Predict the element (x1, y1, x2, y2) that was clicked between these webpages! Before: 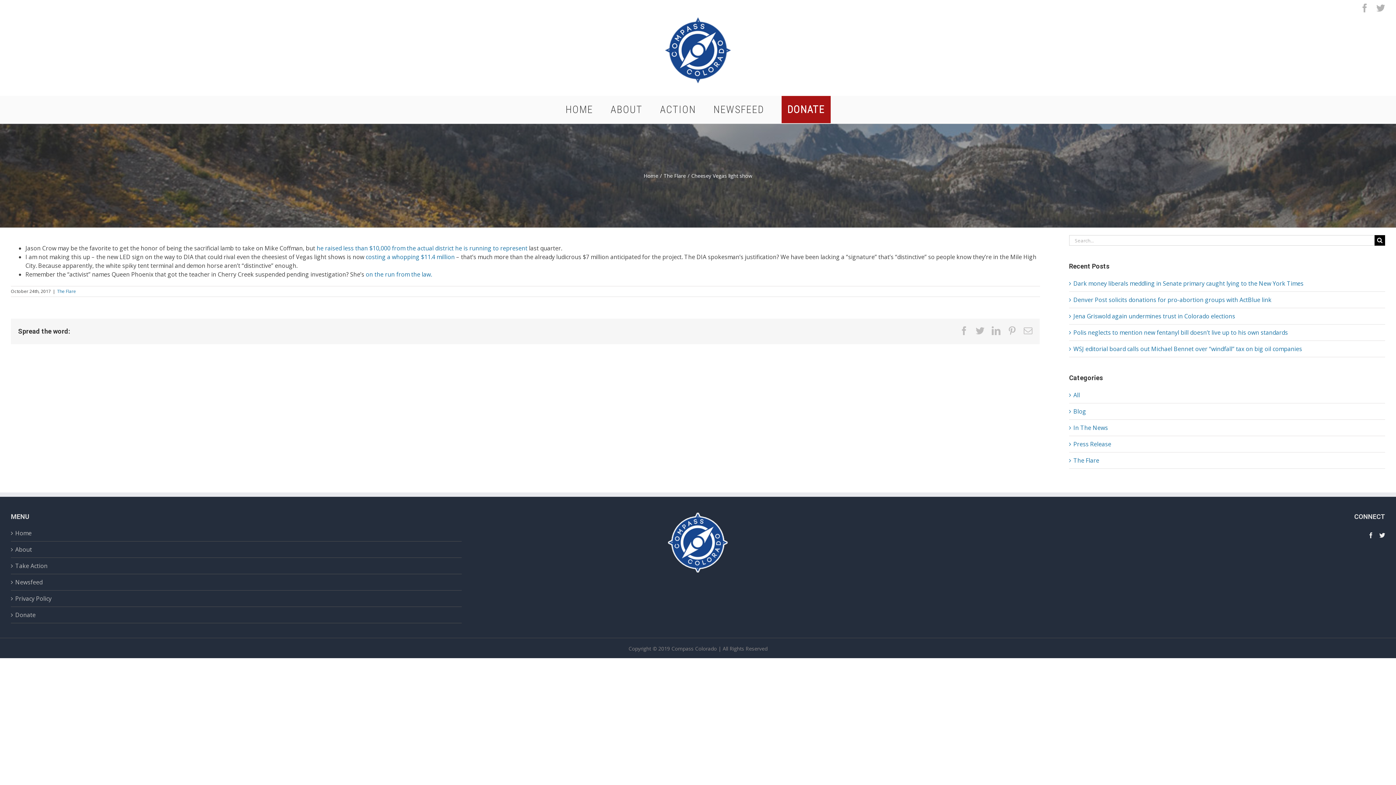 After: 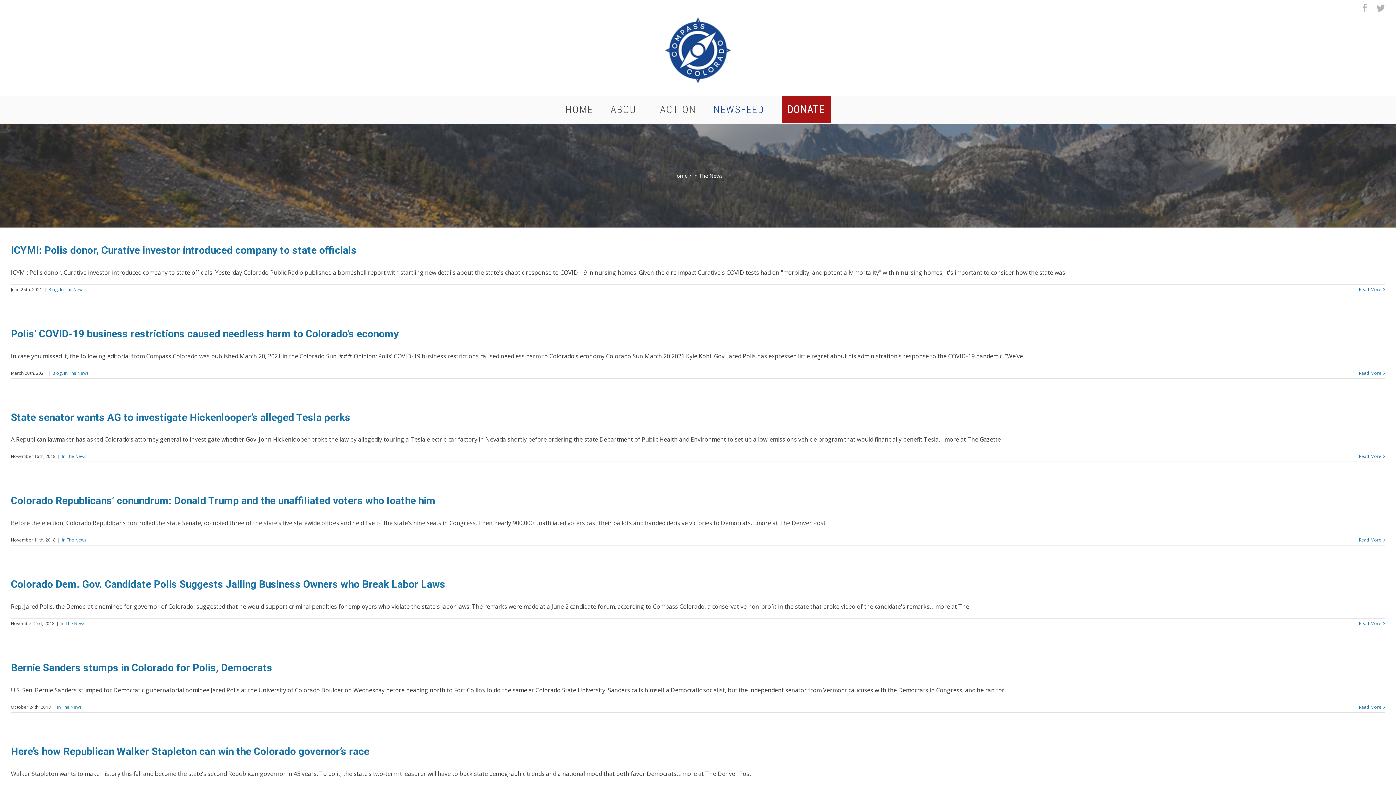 Action: label: In The News bbox: (1073, 423, 1381, 432)